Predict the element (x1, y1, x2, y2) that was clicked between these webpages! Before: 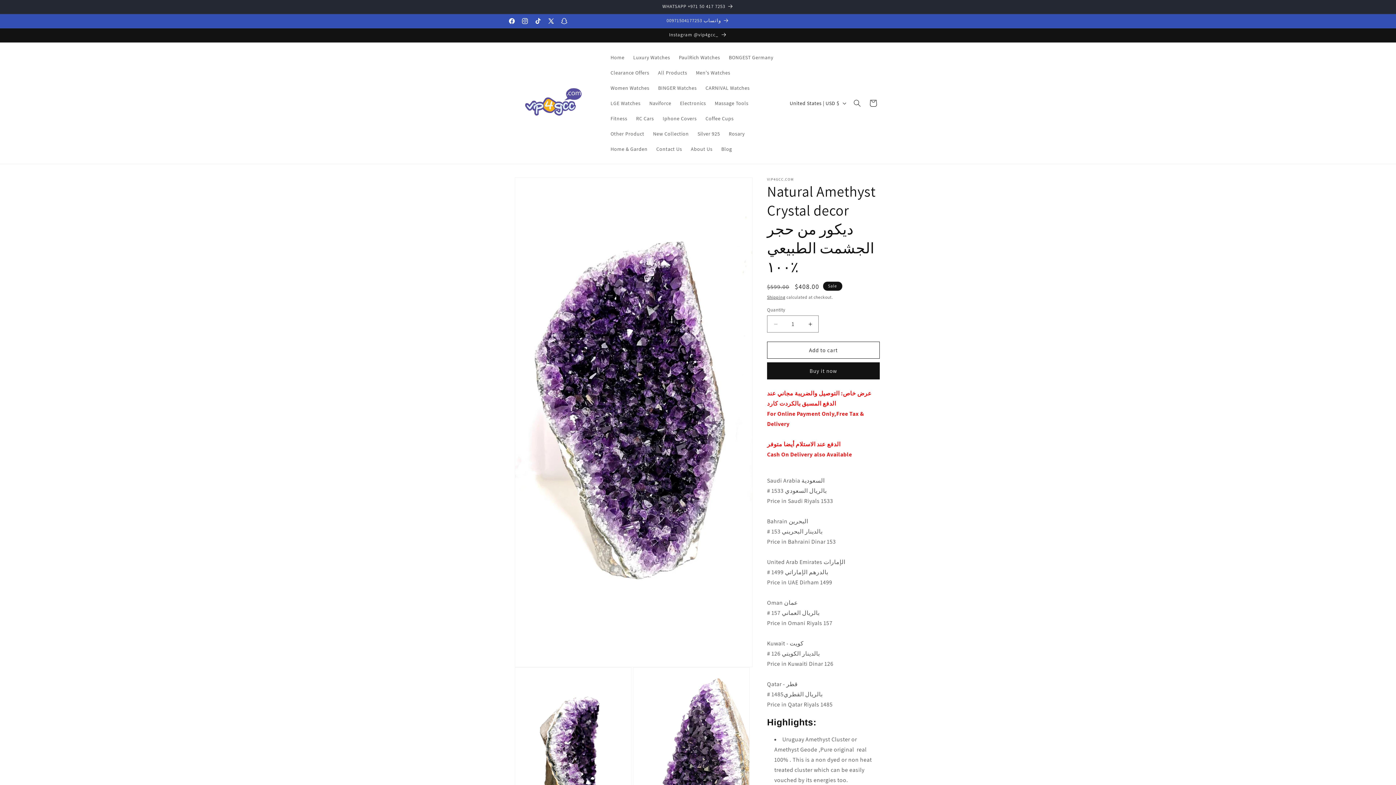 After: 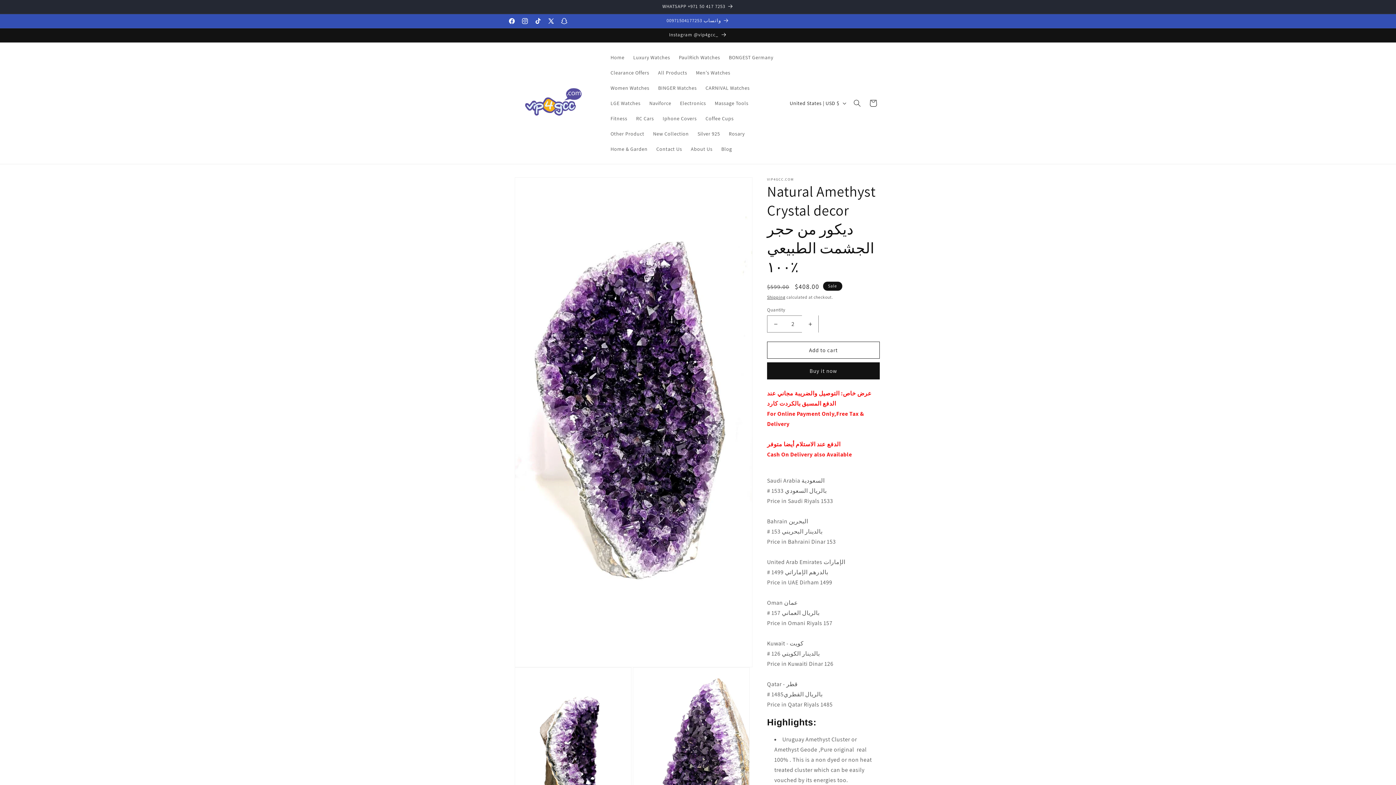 Action: label: Increase quantity for Natural Amethyst Crystal decor ديكور من حجر الجشمت الطبيعي ١٠٠٪ bbox: (802, 315, 818, 332)